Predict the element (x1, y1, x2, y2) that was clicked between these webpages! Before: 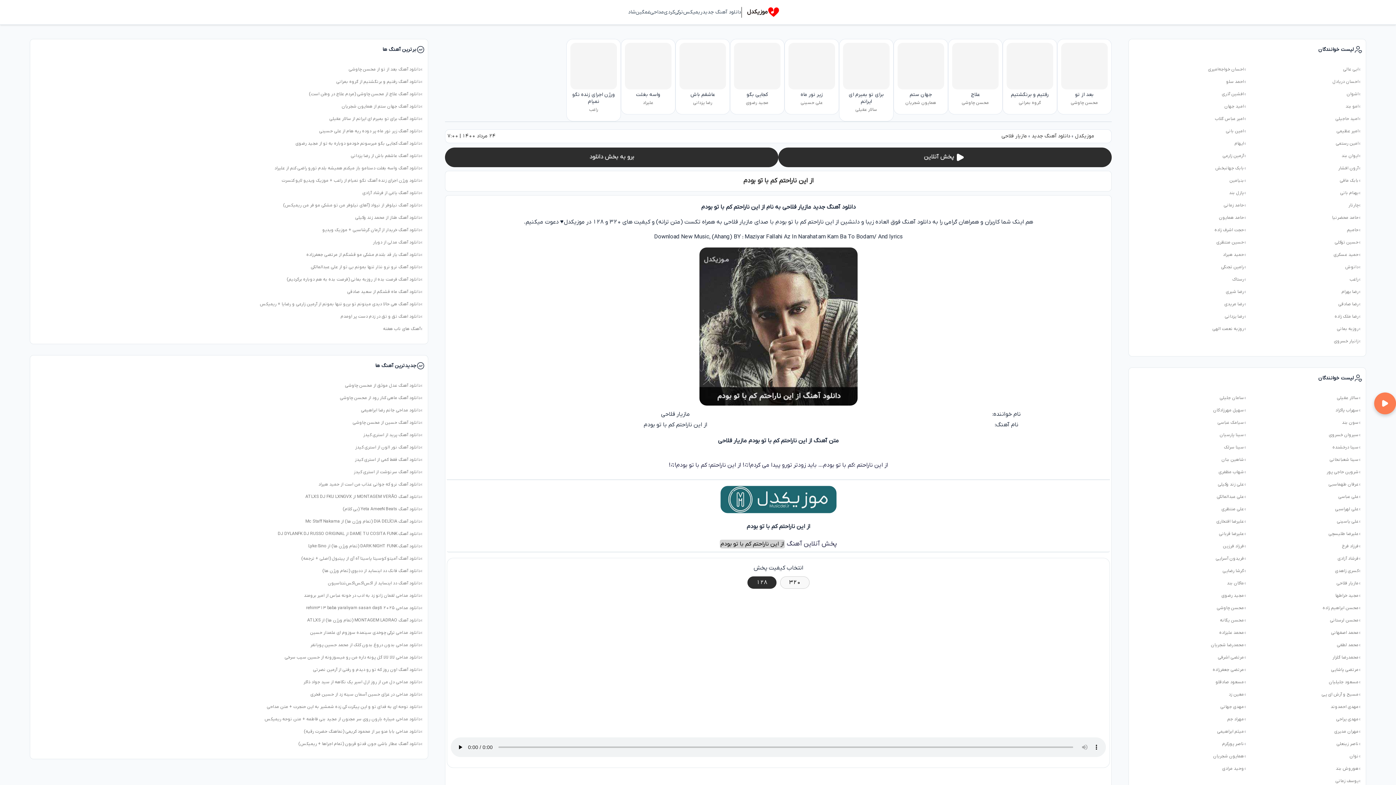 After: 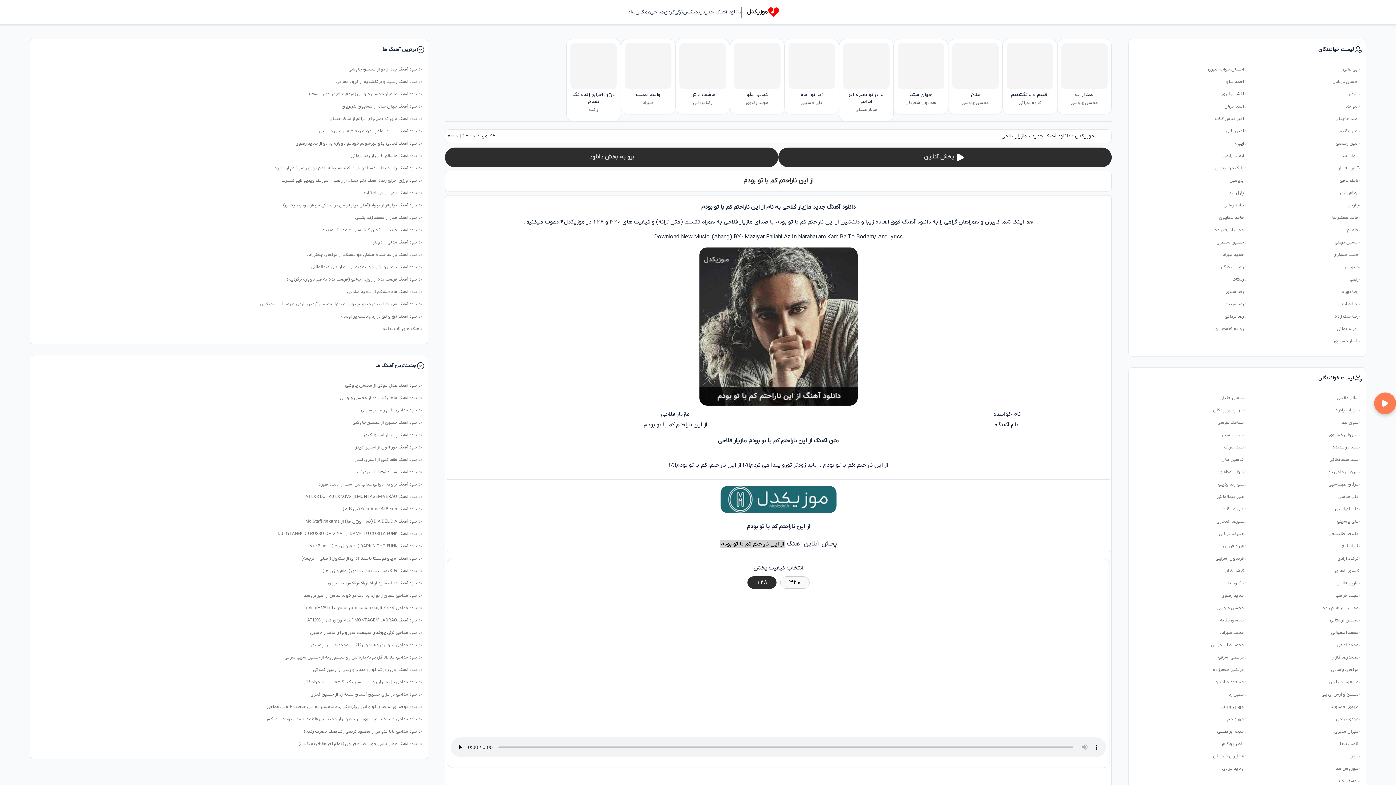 Action: bbox: (1343, 63, 1361, 75) label: ابی عالی